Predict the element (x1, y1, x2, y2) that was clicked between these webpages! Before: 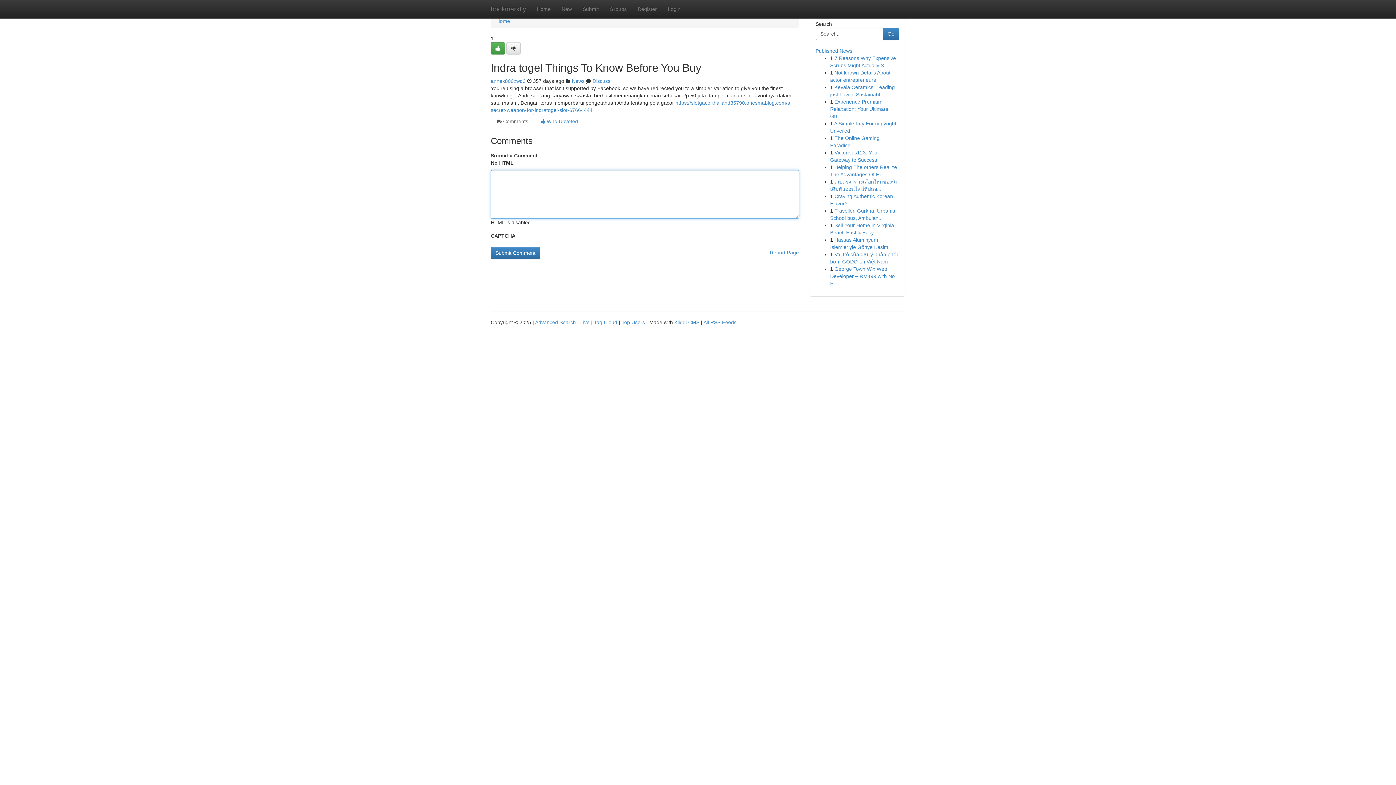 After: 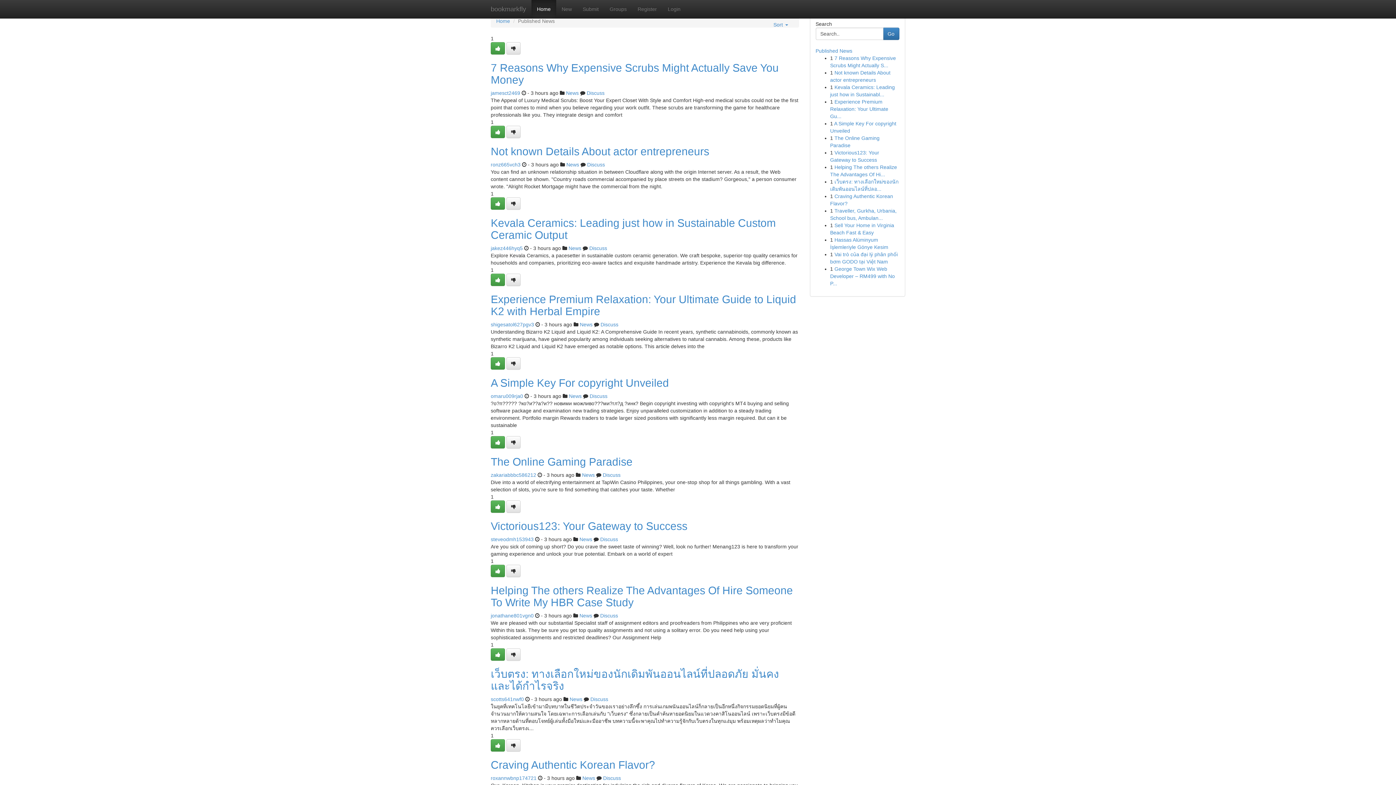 Action: label: Live bbox: (580, 319, 589, 325)